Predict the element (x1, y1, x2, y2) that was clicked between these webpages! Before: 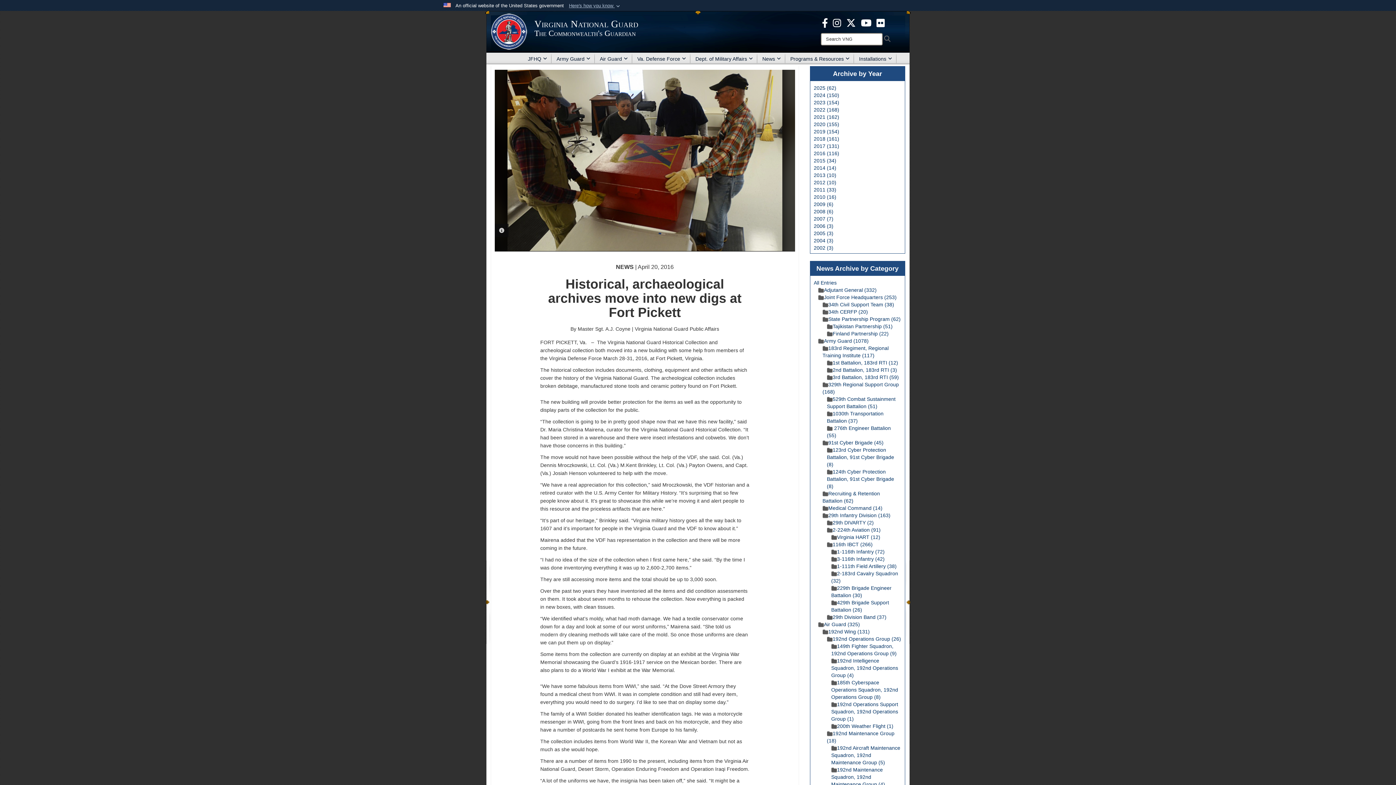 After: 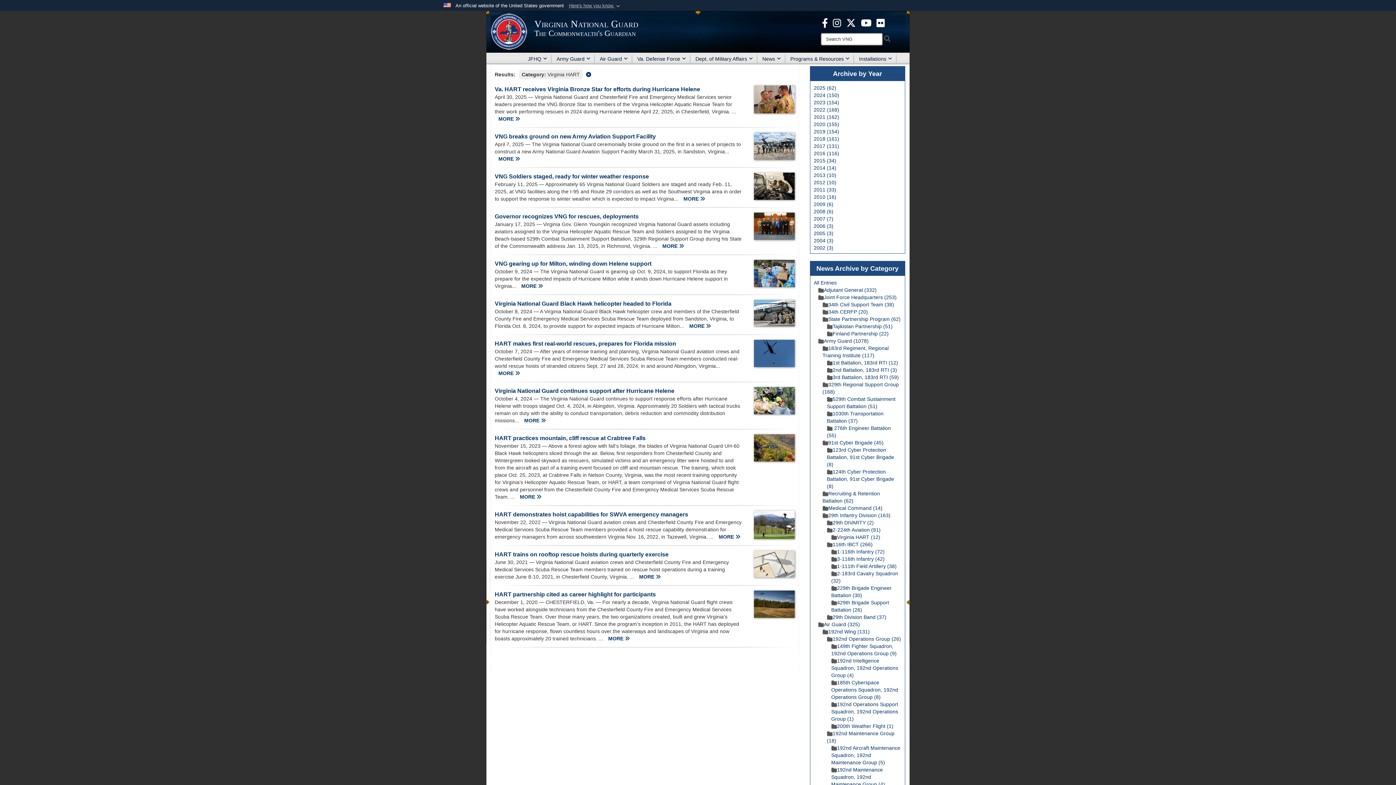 Action: bbox: (831, 534, 880, 540) label: Virginia HART (12)